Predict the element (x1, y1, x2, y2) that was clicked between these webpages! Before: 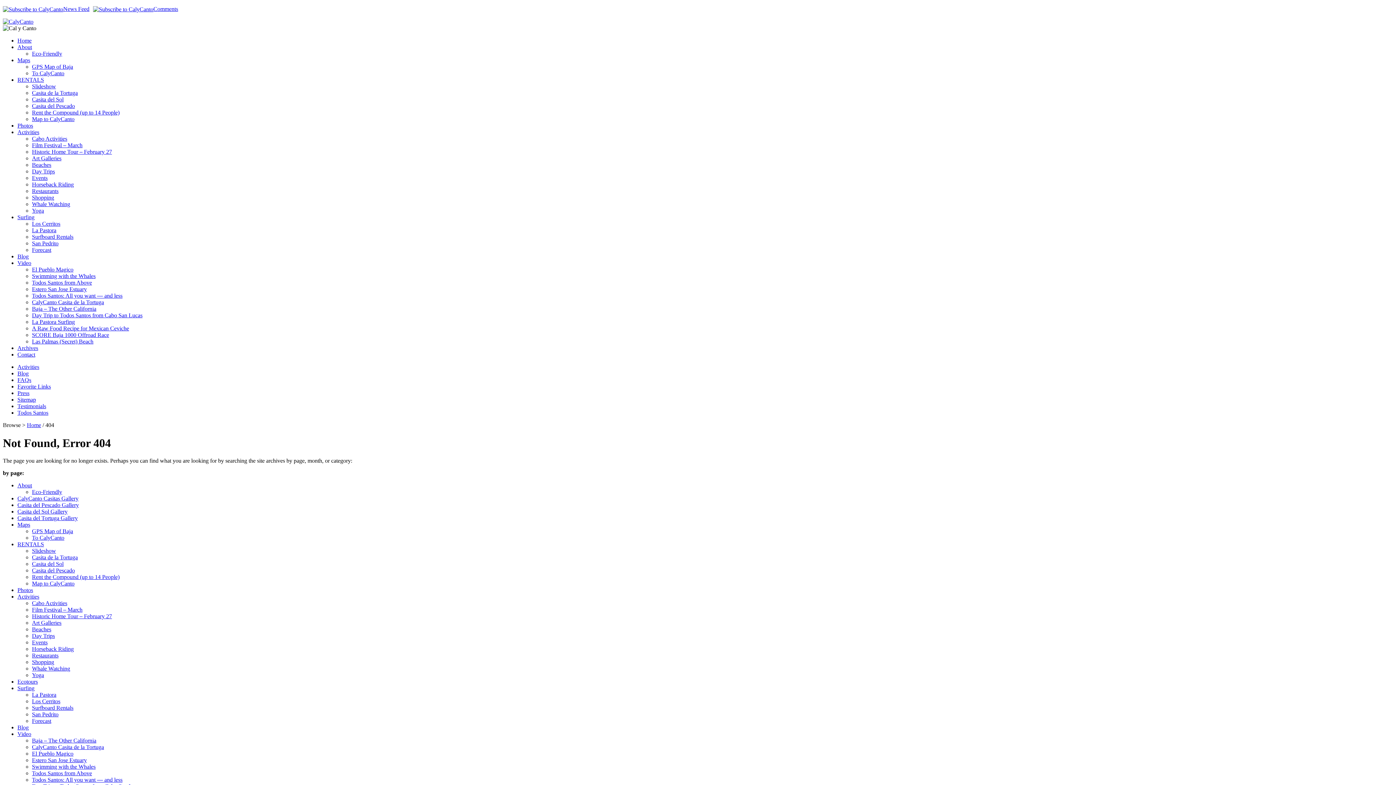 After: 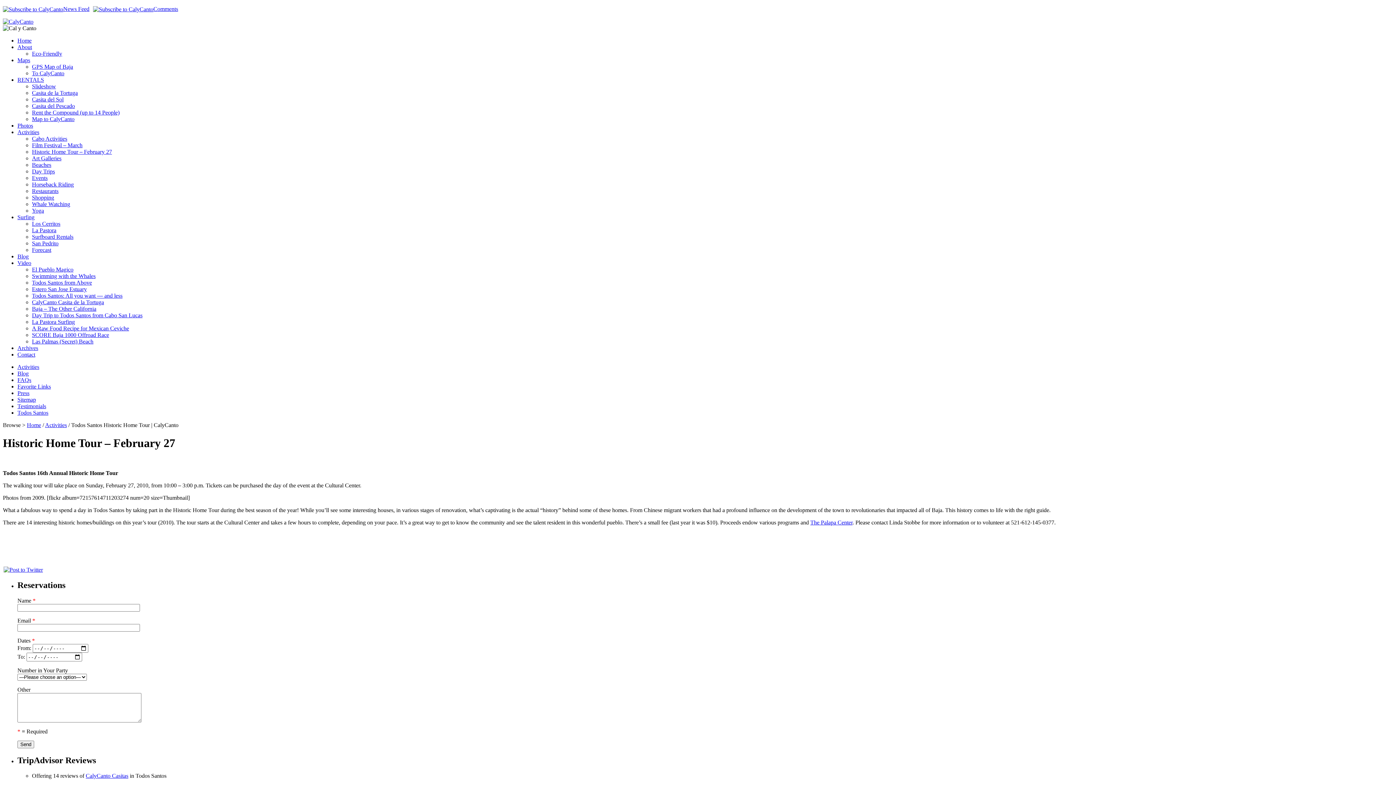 Action: label: Historic Home Tour – February 27 bbox: (32, 613, 112, 619)